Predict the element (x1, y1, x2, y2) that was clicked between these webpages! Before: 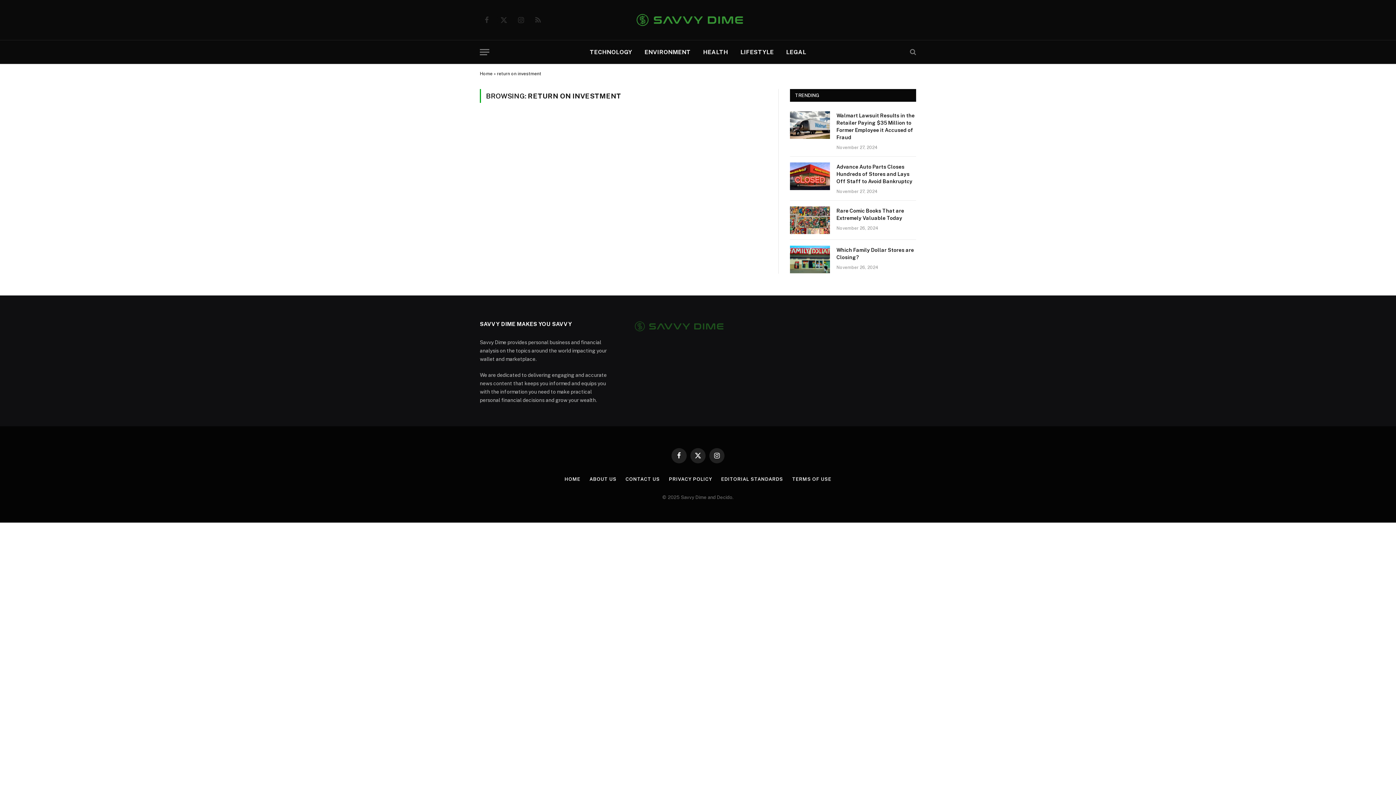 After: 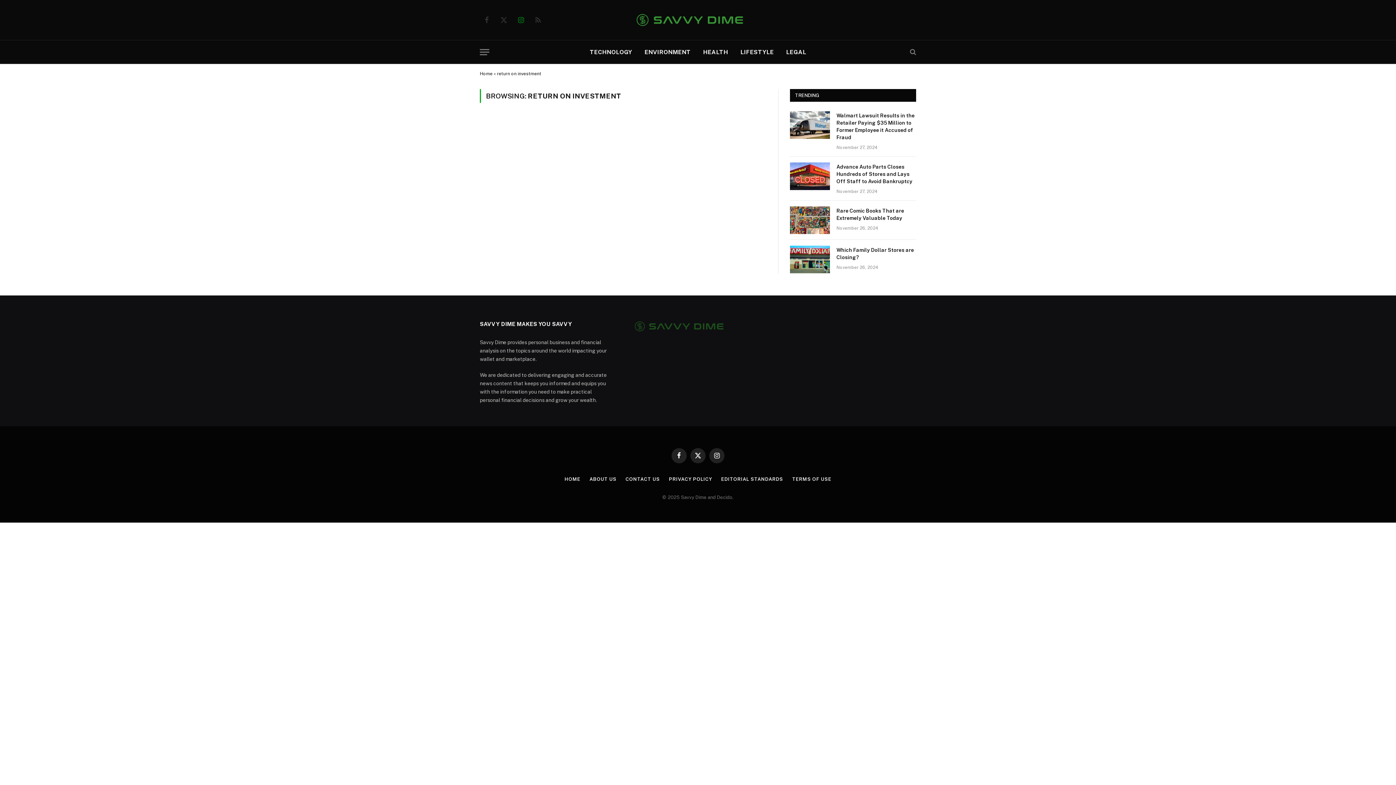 Action: label: Instagram bbox: (514, 13, 528, 26)